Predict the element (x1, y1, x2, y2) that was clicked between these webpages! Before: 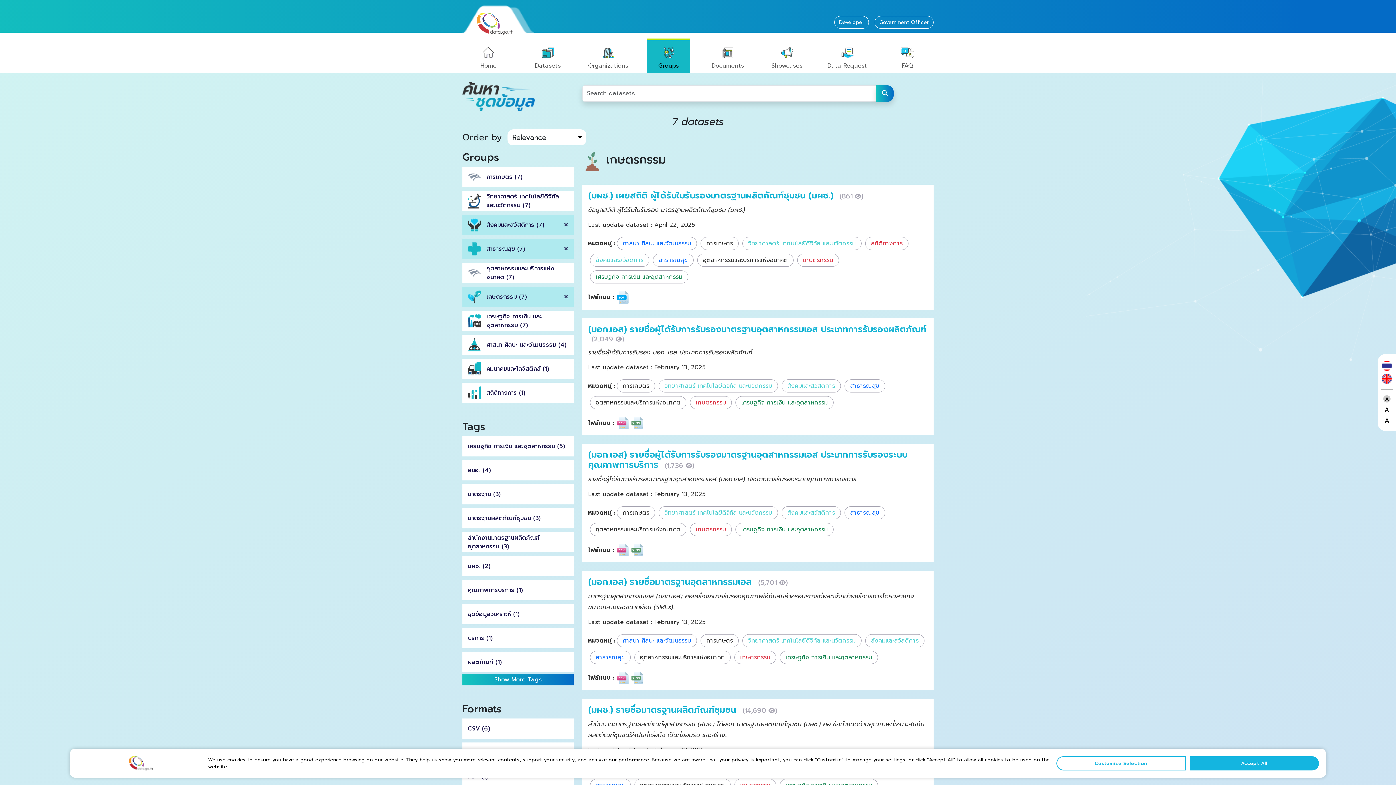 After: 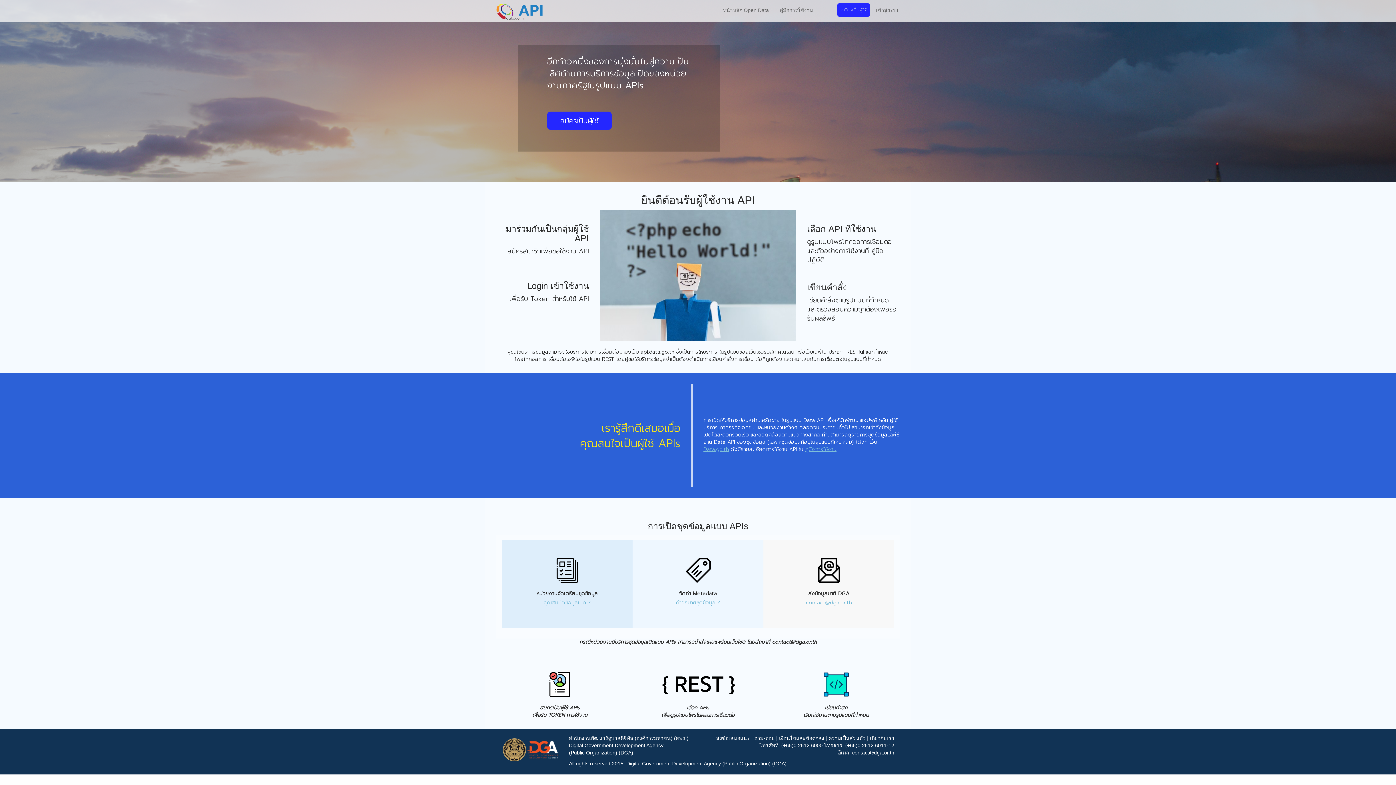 Action: bbox: (834, 15, 869, 28) label: Developer